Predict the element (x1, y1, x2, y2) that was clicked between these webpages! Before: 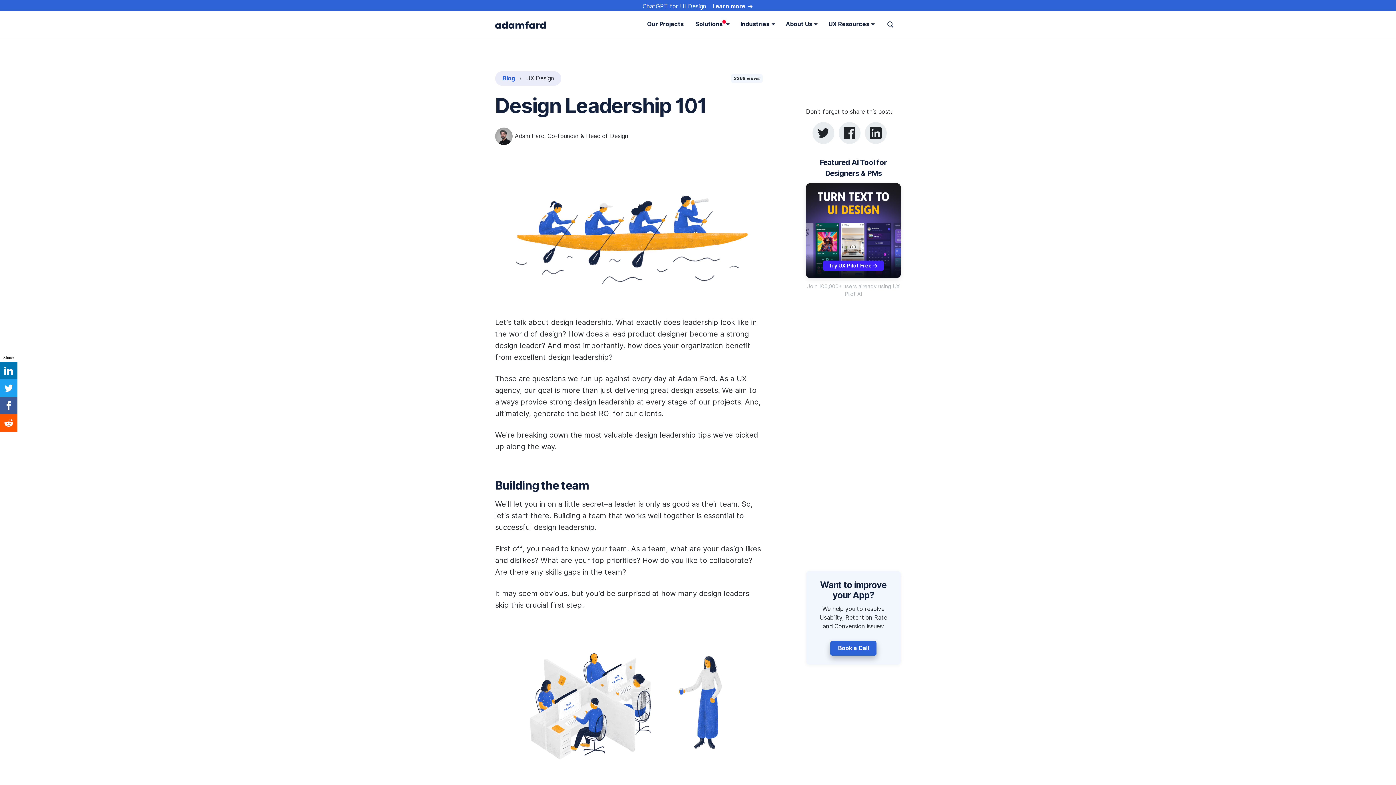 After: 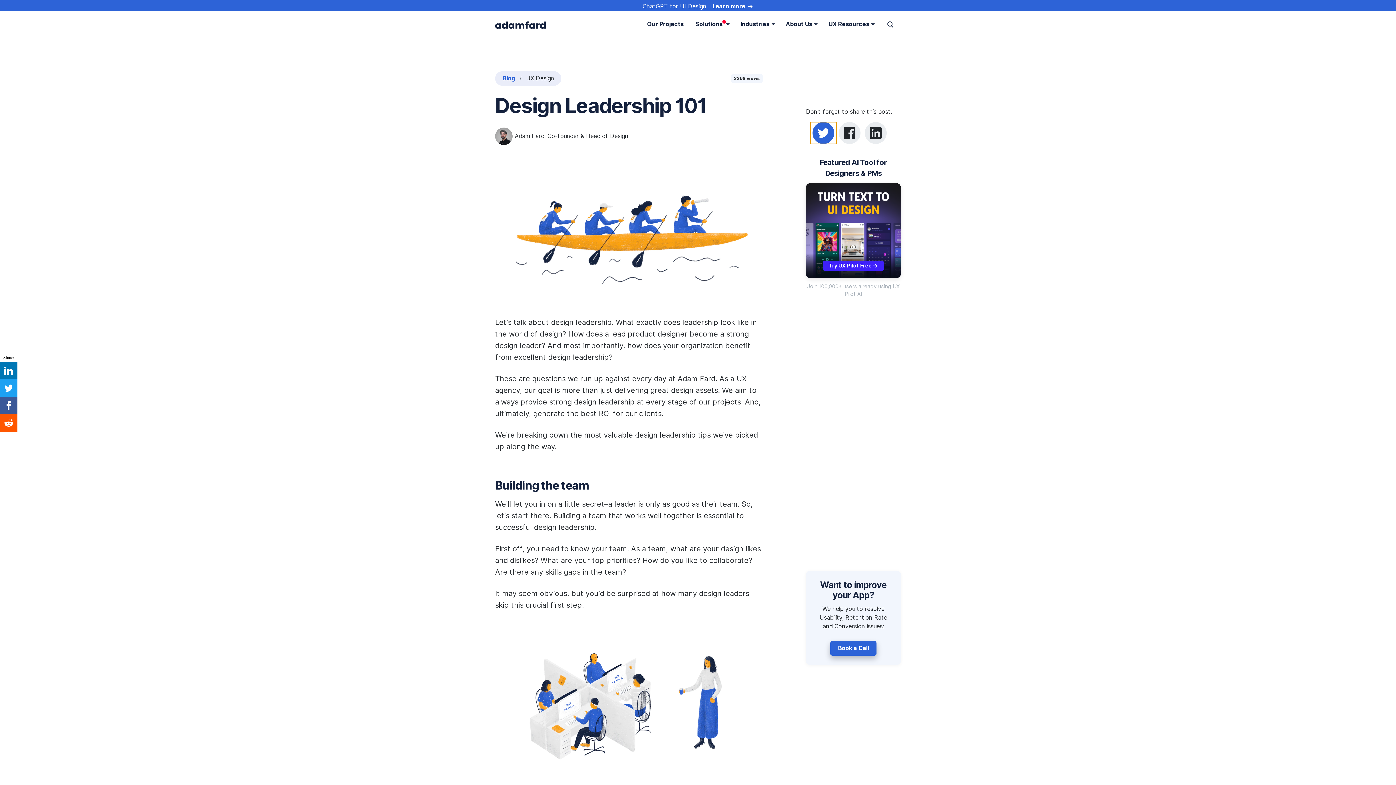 Action: bbox: (810, 122, 836, 144) label: twitter